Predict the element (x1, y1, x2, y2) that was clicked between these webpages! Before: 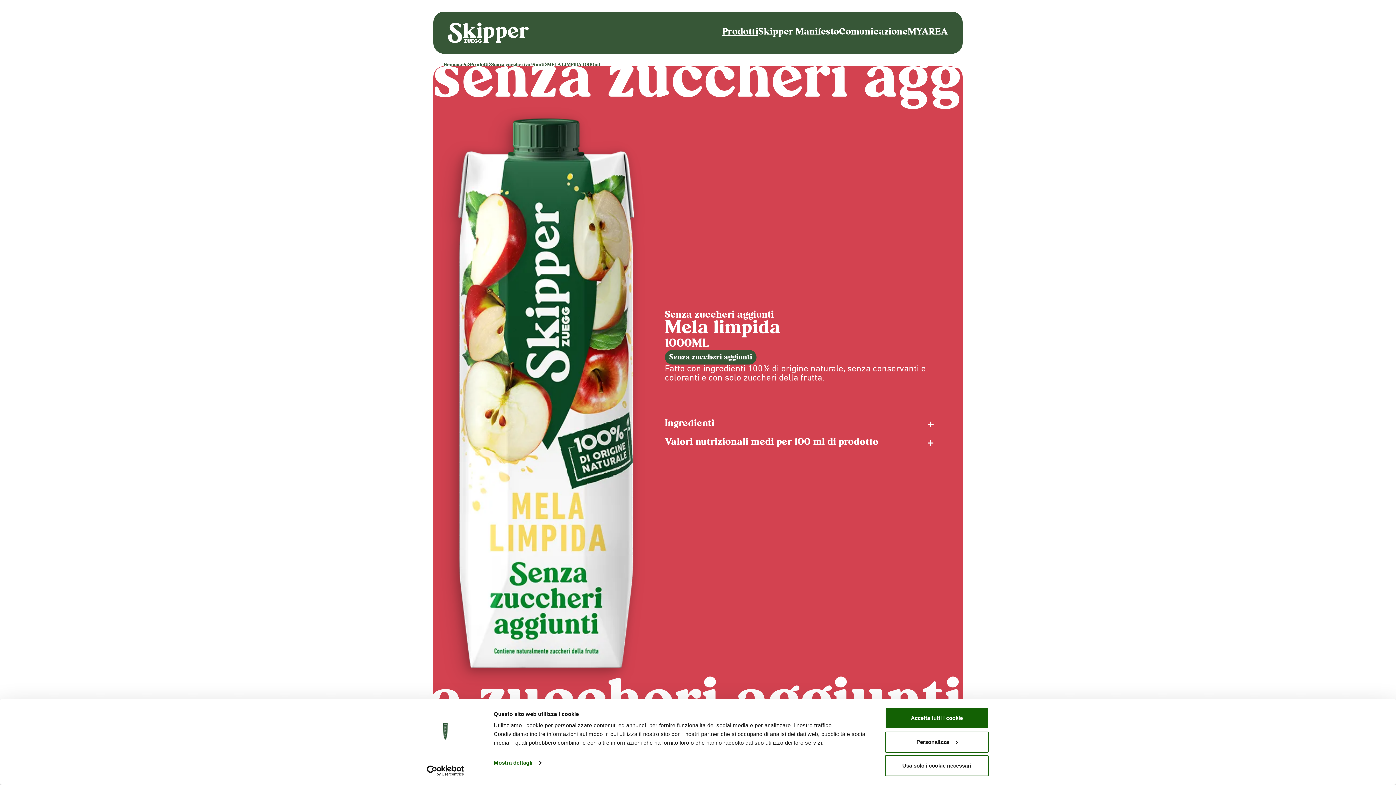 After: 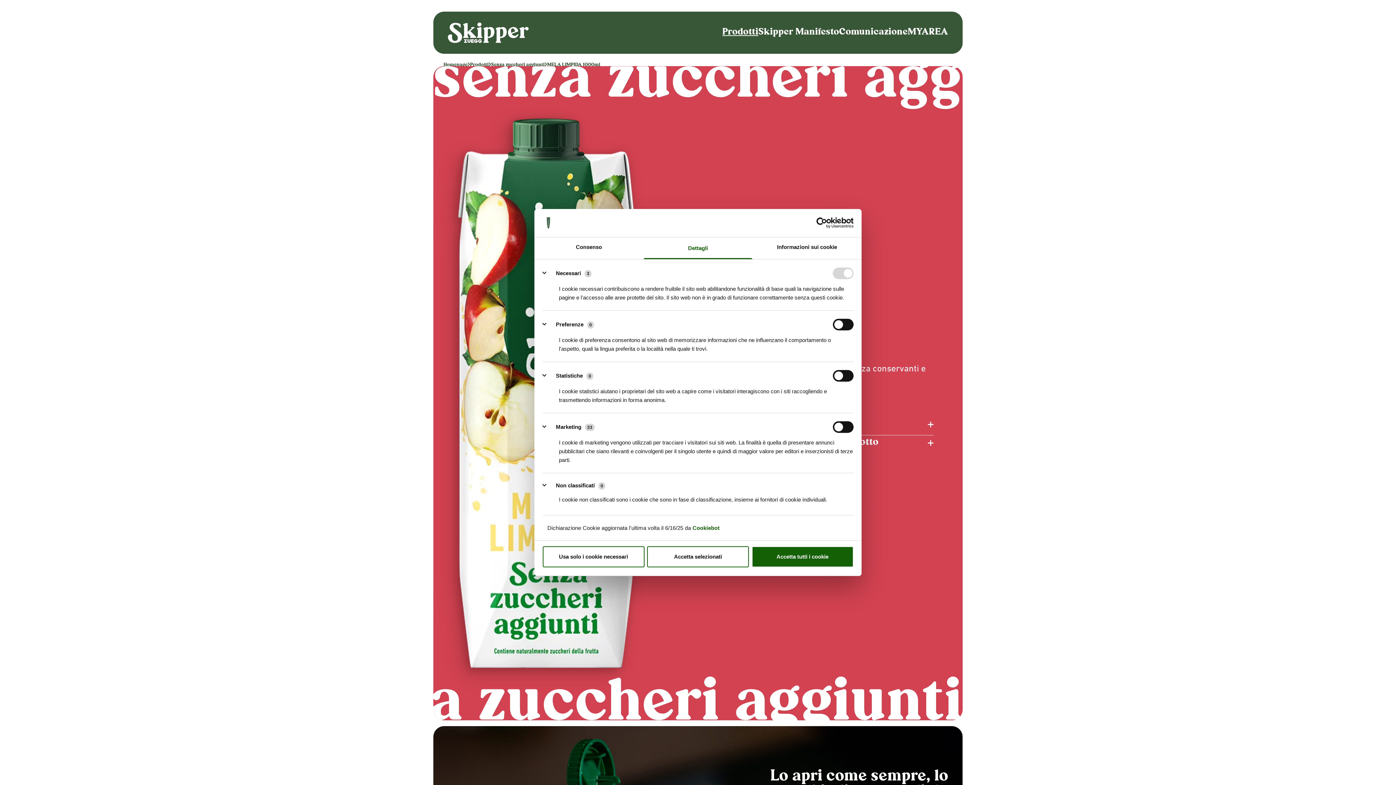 Action: label: Personalizza bbox: (885, 731, 989, 752)